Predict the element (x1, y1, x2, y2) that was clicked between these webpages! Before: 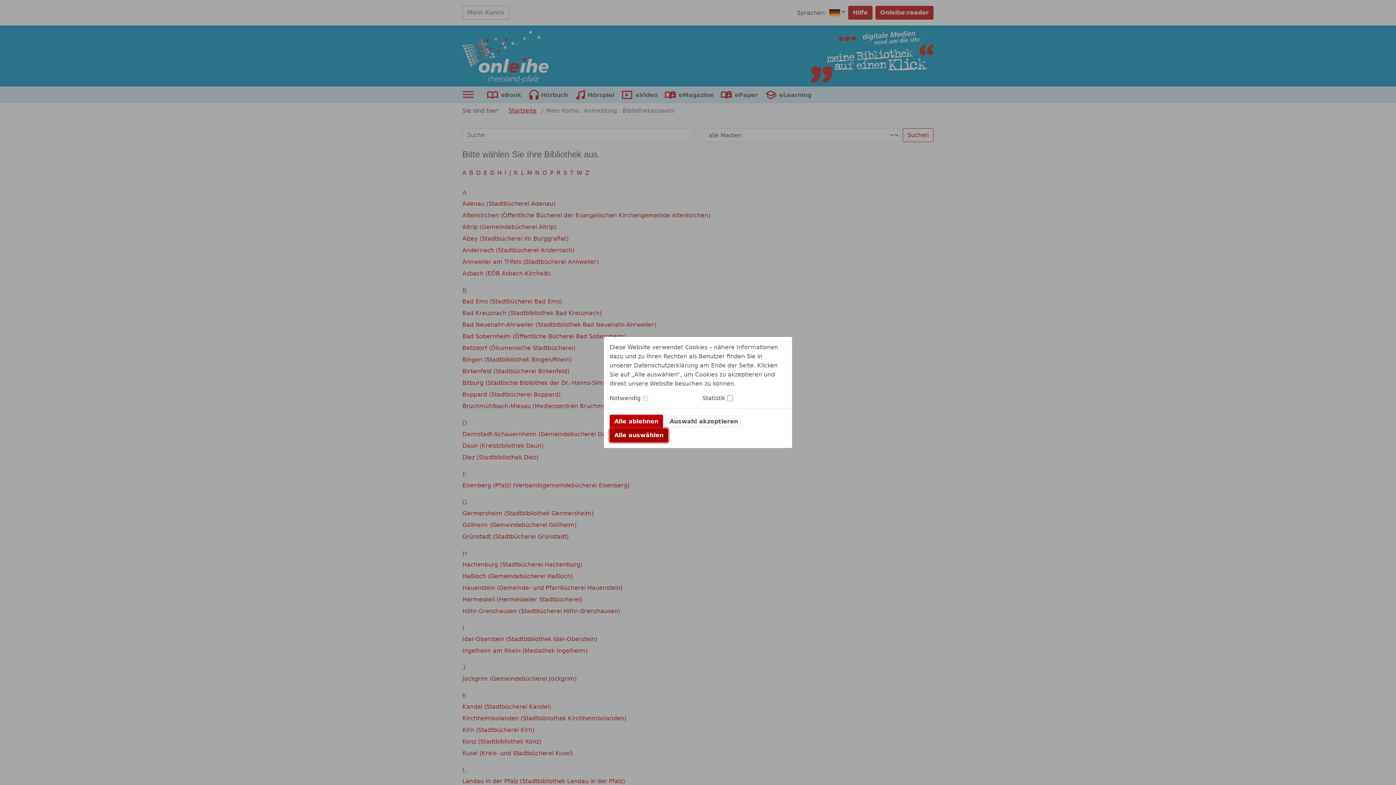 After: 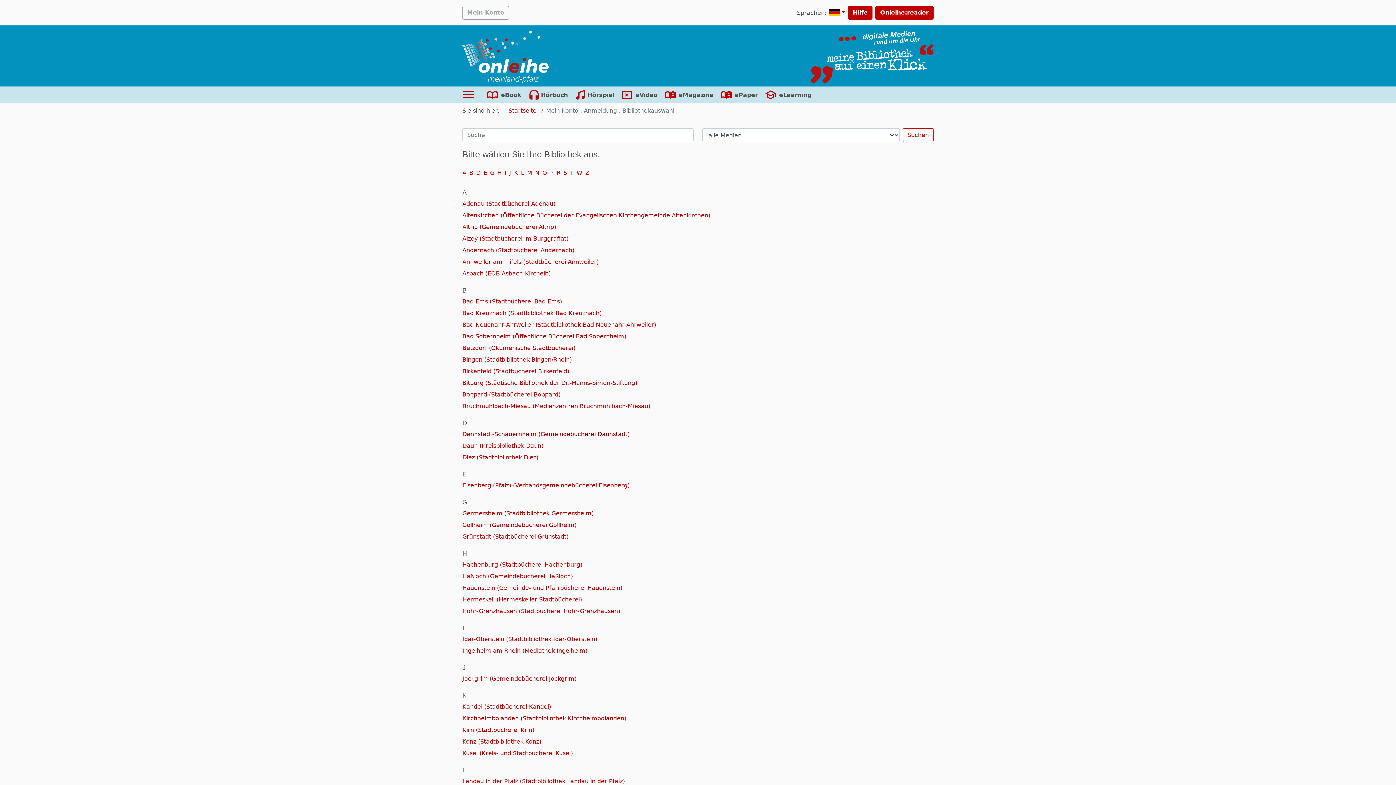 Action: bbox: (609, 428, 668, 442) label: Alle auswählen